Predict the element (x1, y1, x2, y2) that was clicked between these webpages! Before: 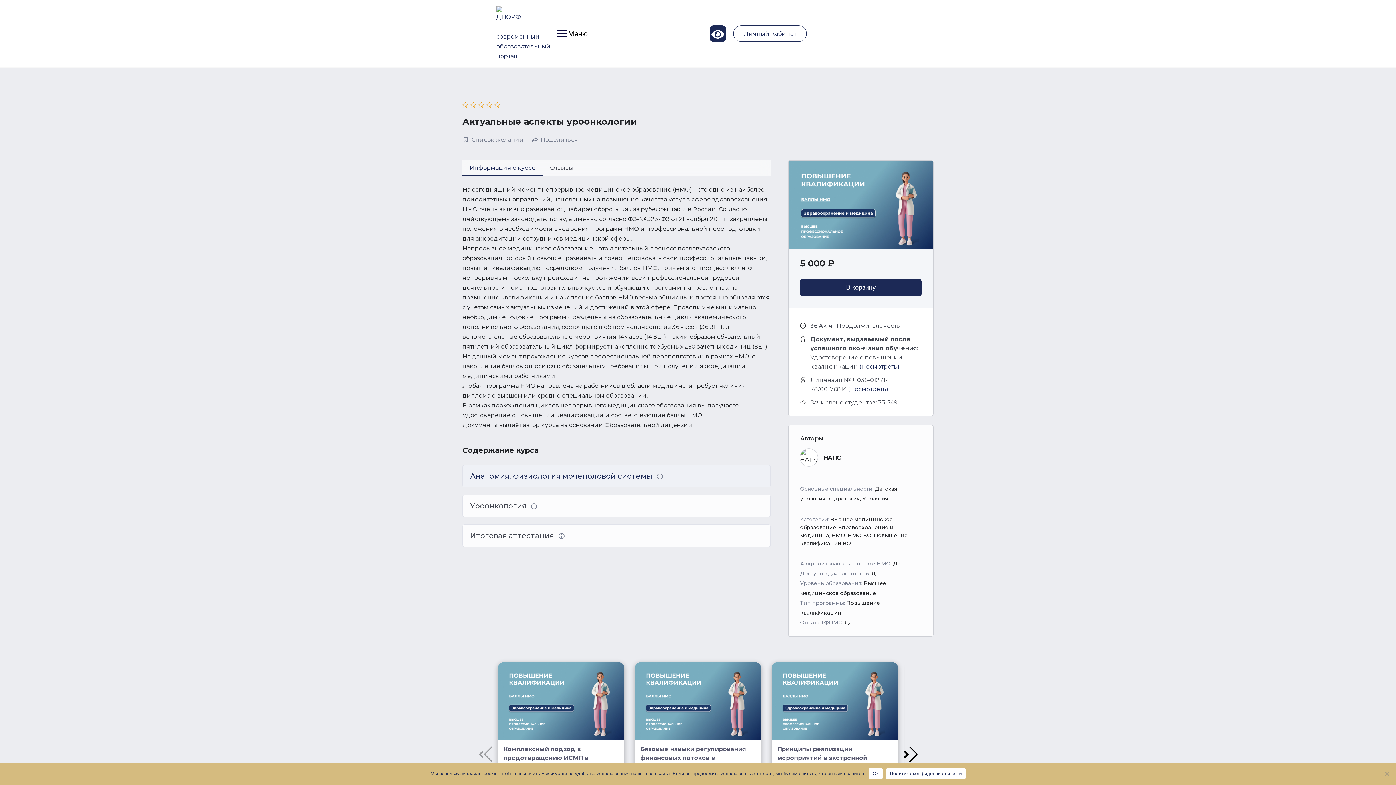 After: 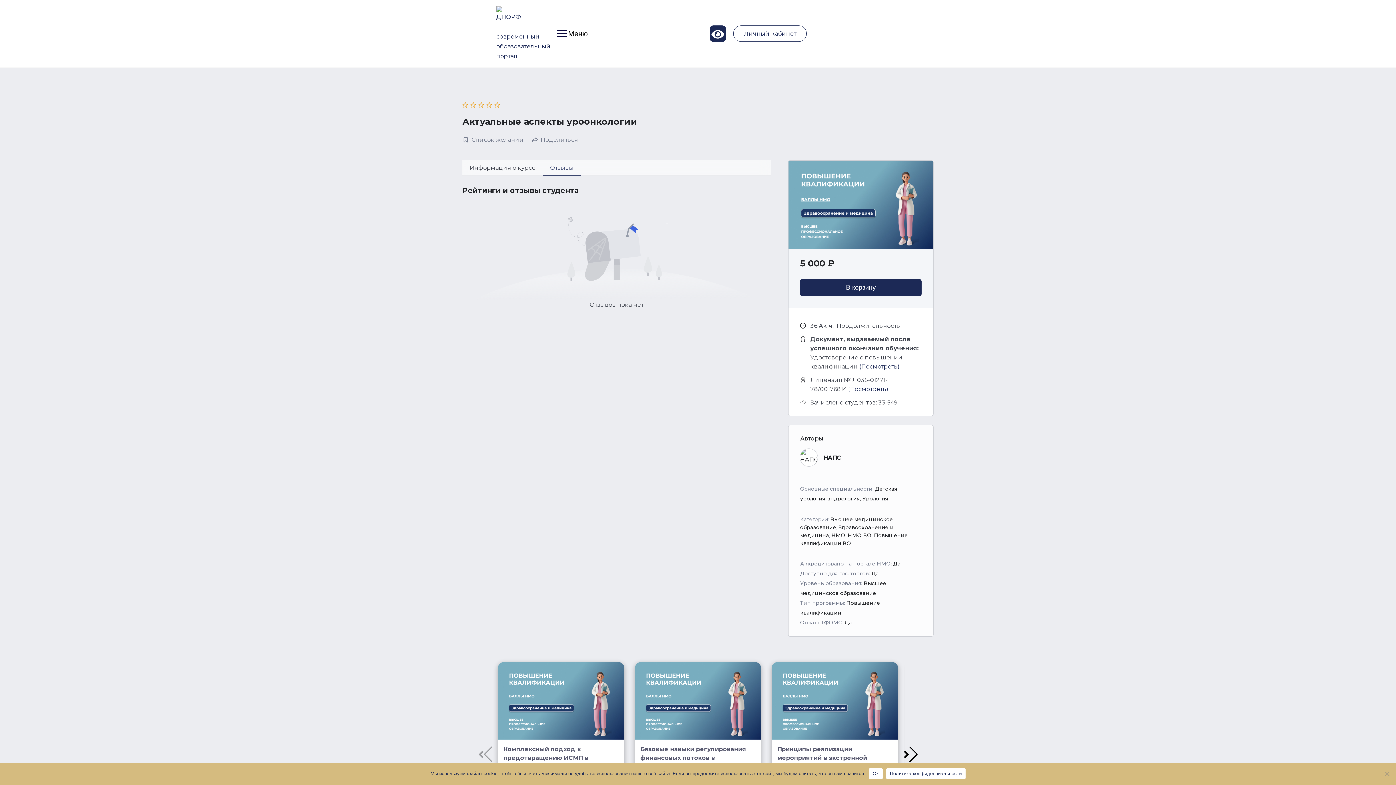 Action: bbox: (542, 160, 581, 176) label: Отзывы